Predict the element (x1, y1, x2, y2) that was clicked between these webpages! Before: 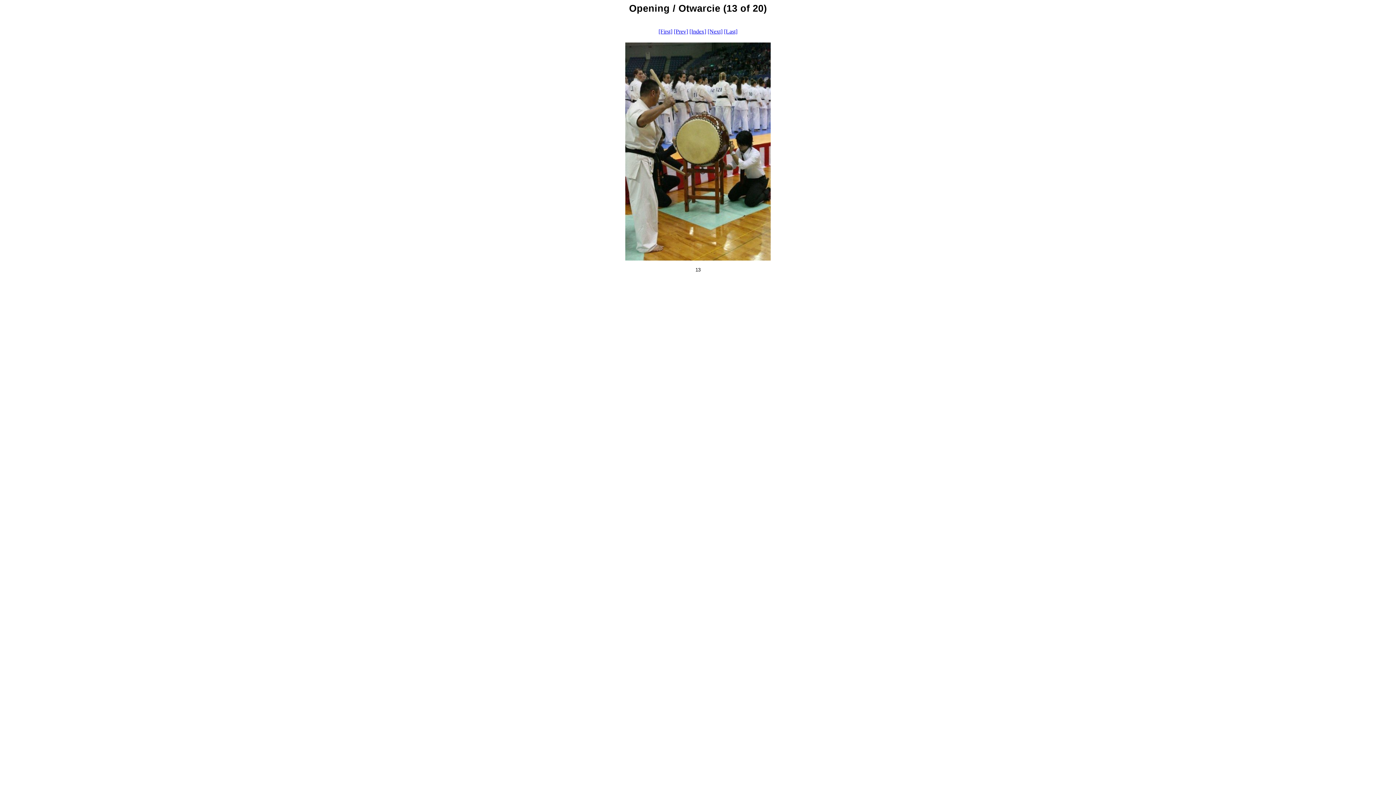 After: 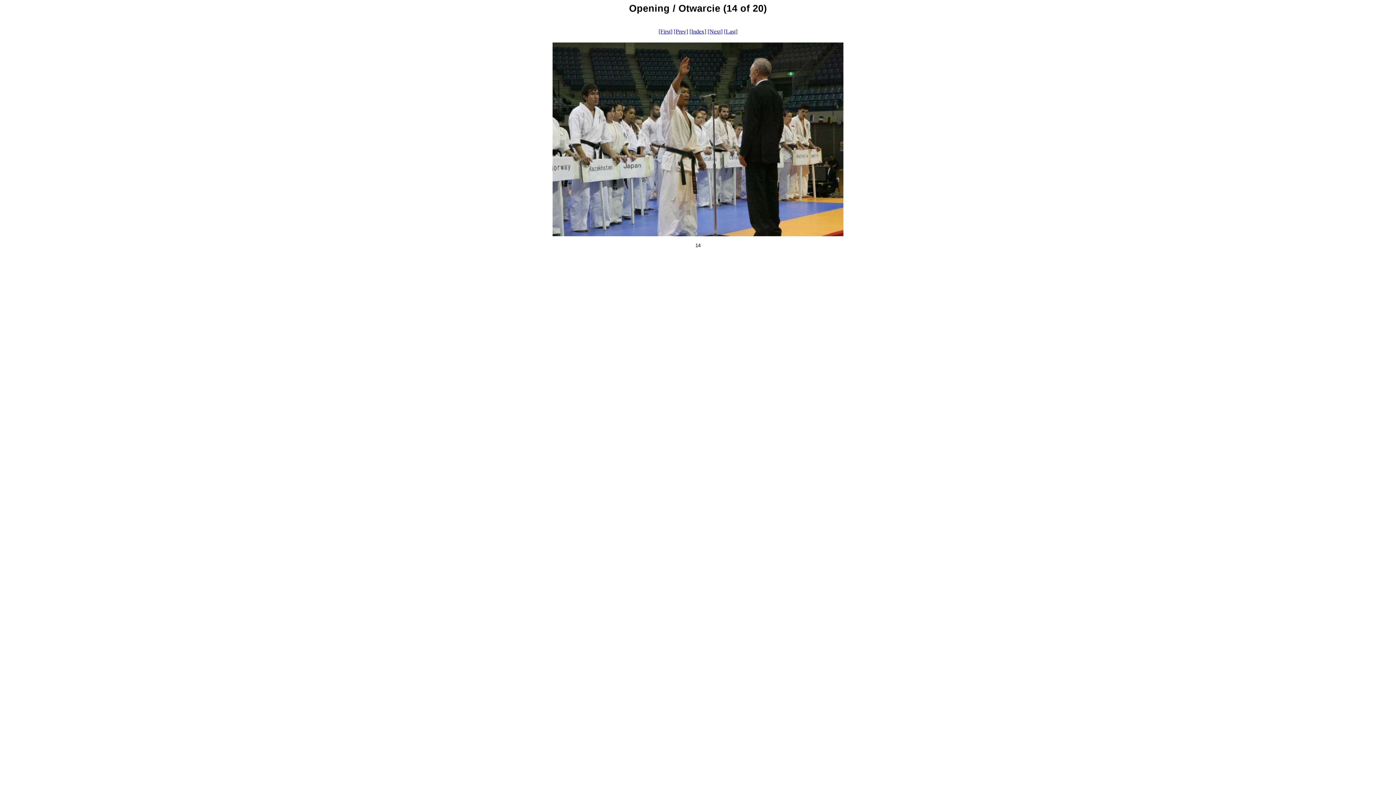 Action: bbox: (707, 28, 722, 34) label: [Next]